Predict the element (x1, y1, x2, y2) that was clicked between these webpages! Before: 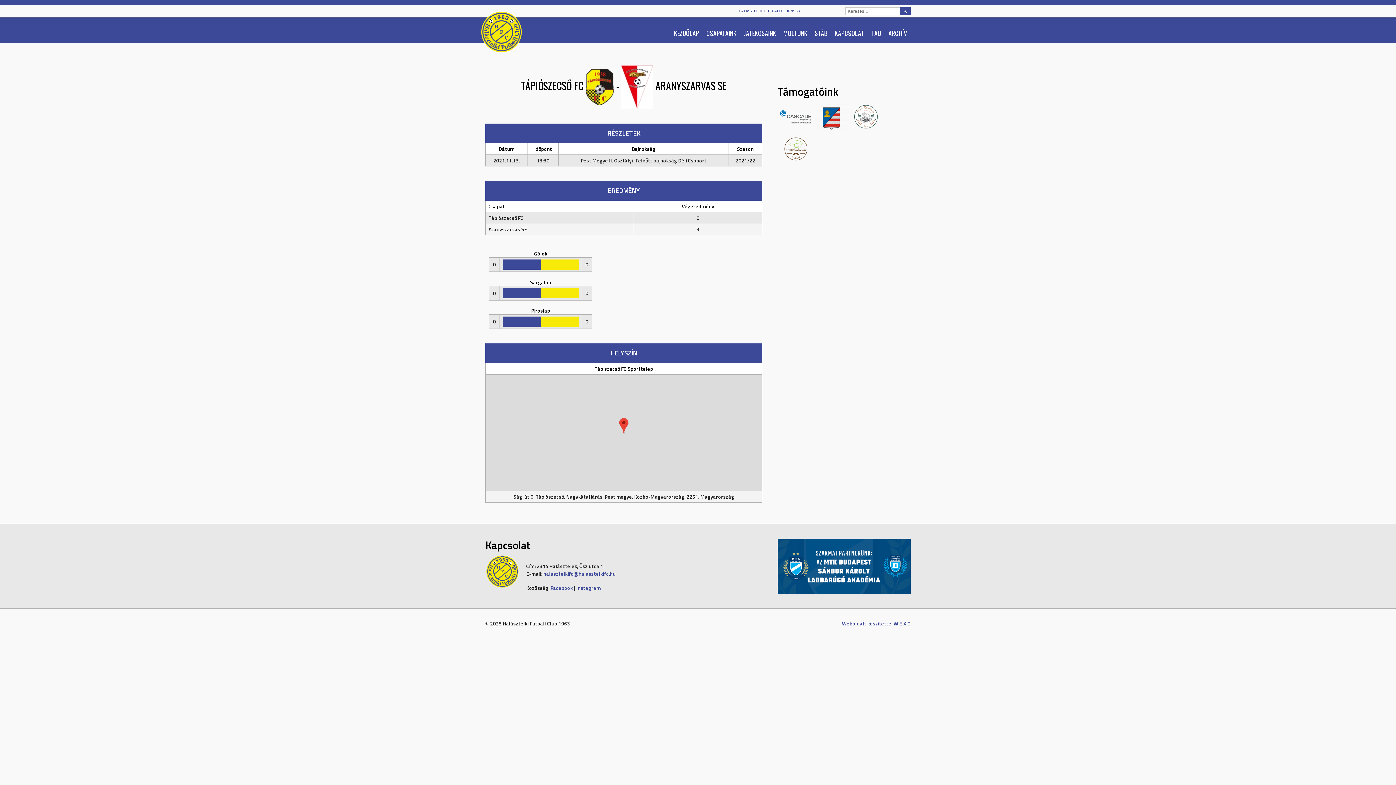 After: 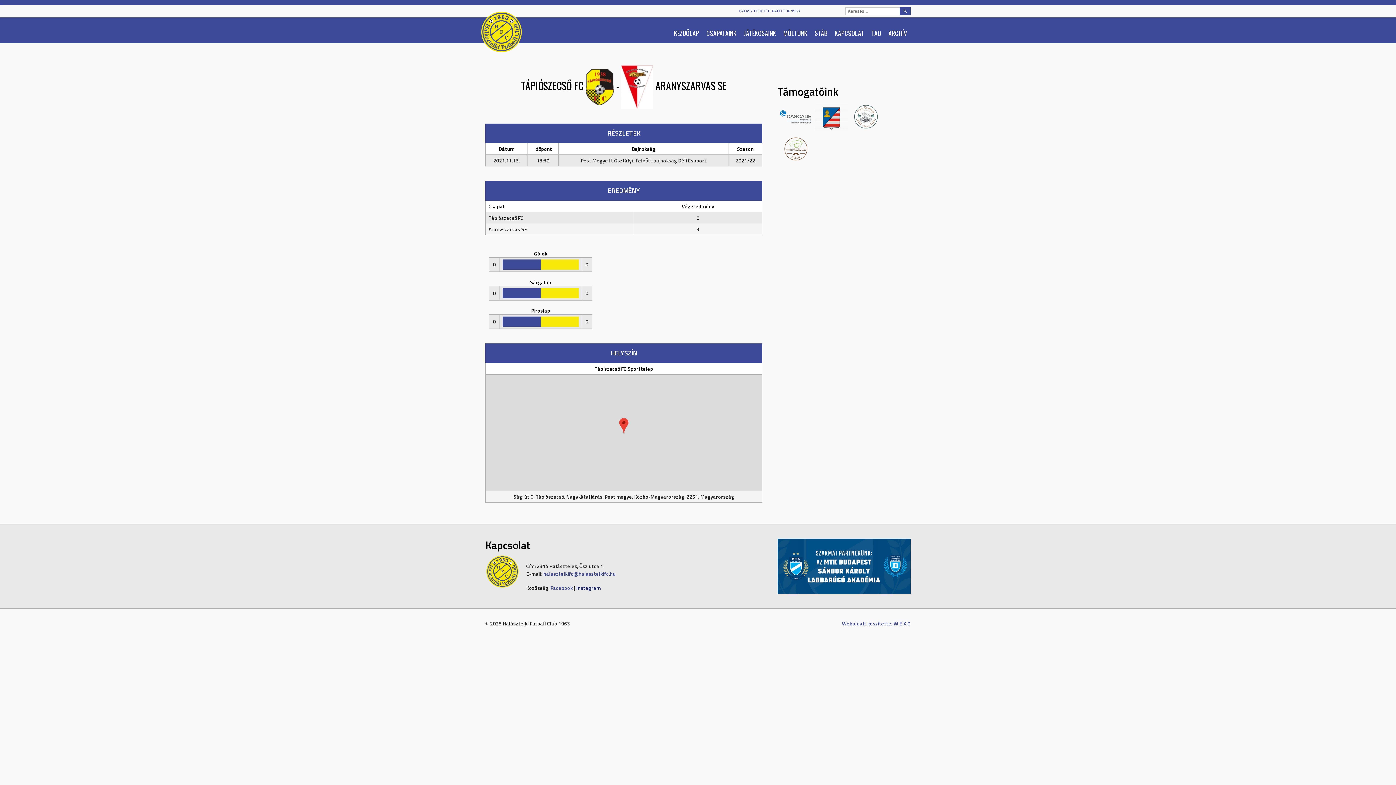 Action: bbox: (576, 584, 600, 591) label: Instagram